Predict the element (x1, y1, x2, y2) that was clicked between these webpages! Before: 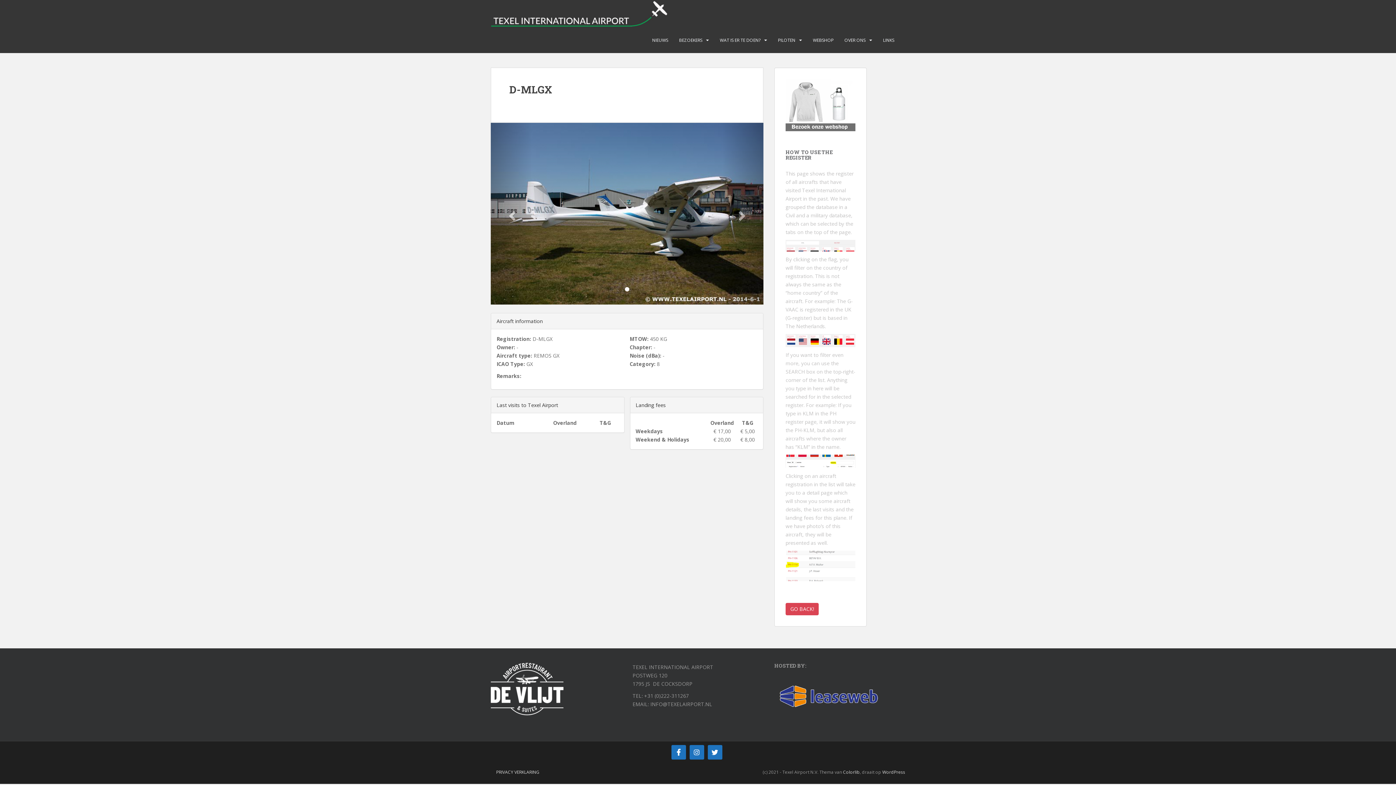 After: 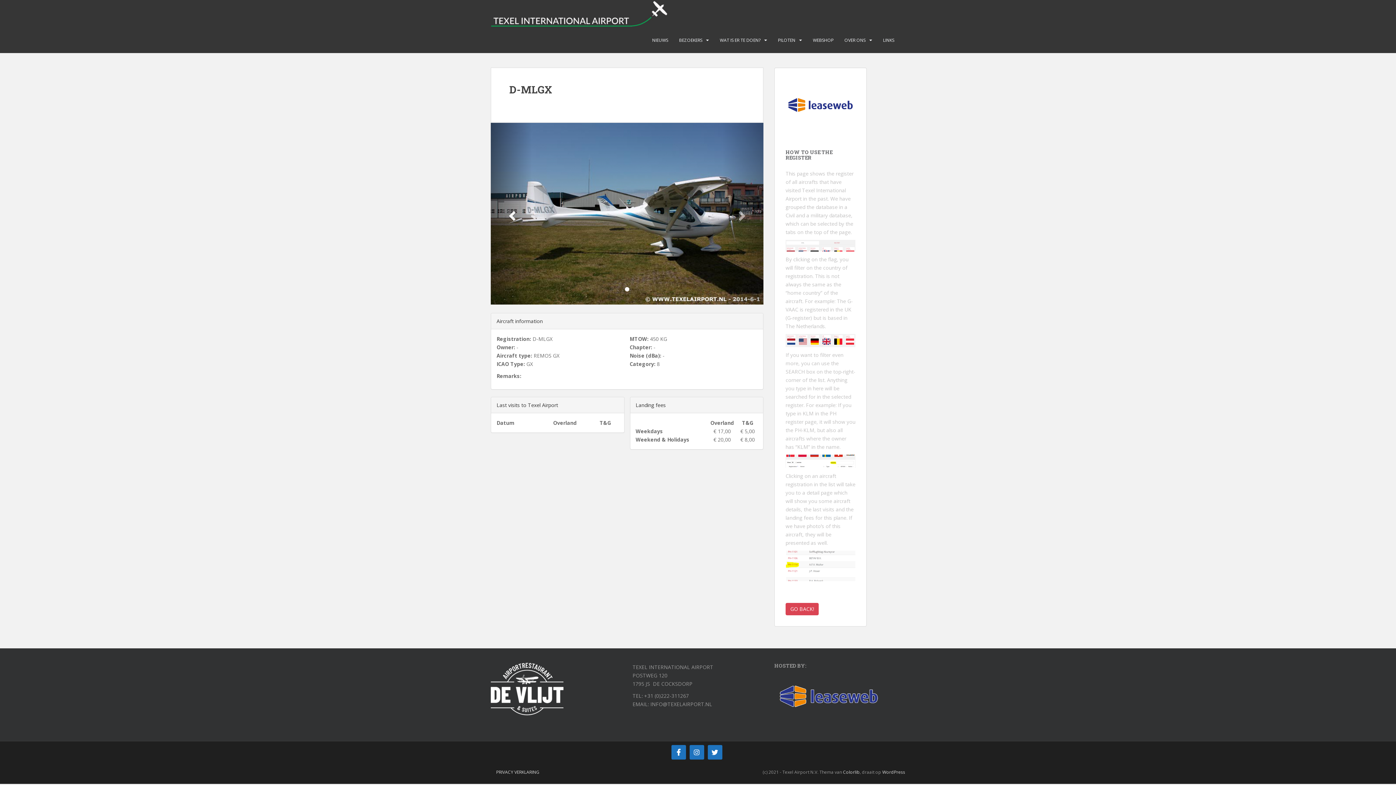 Action: bbox: (490, 122, 531, 304) label: Previous